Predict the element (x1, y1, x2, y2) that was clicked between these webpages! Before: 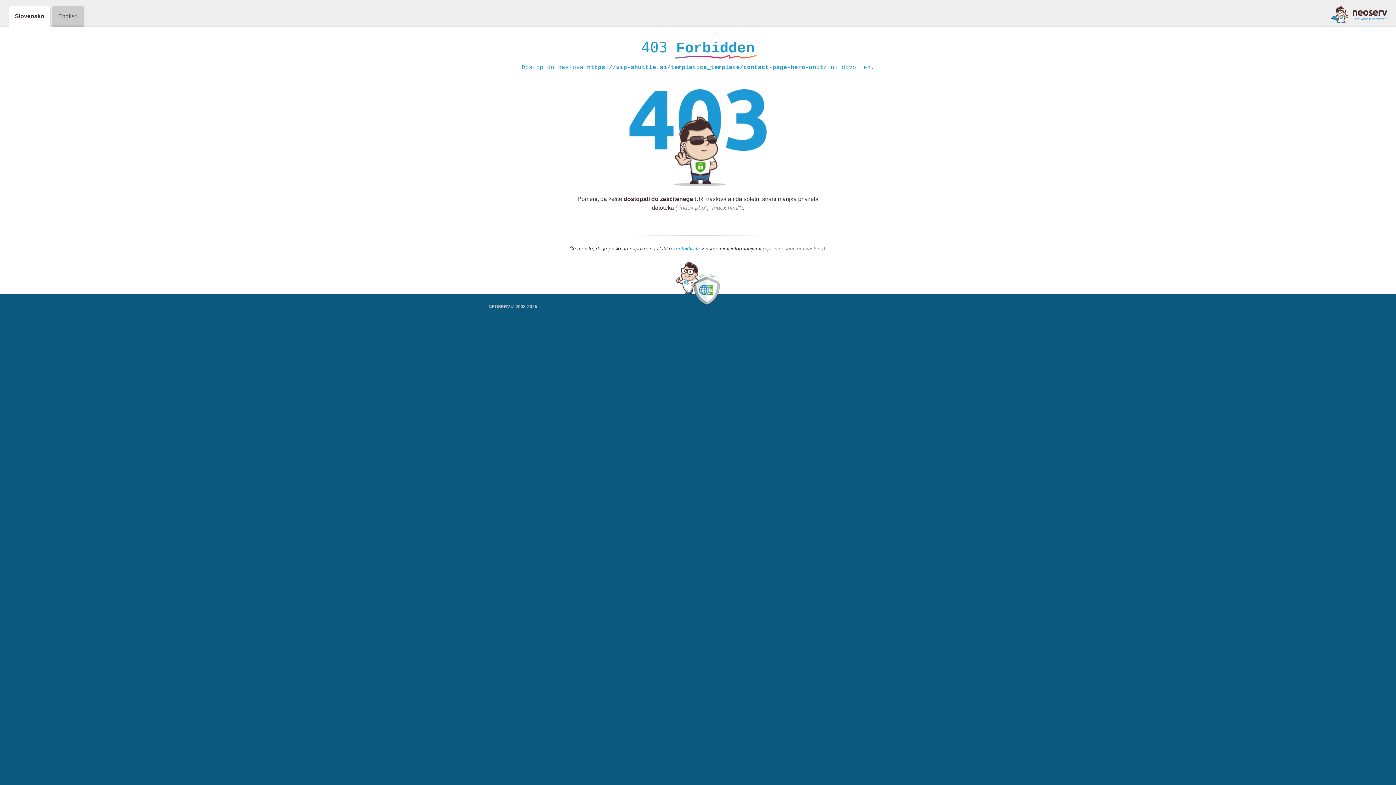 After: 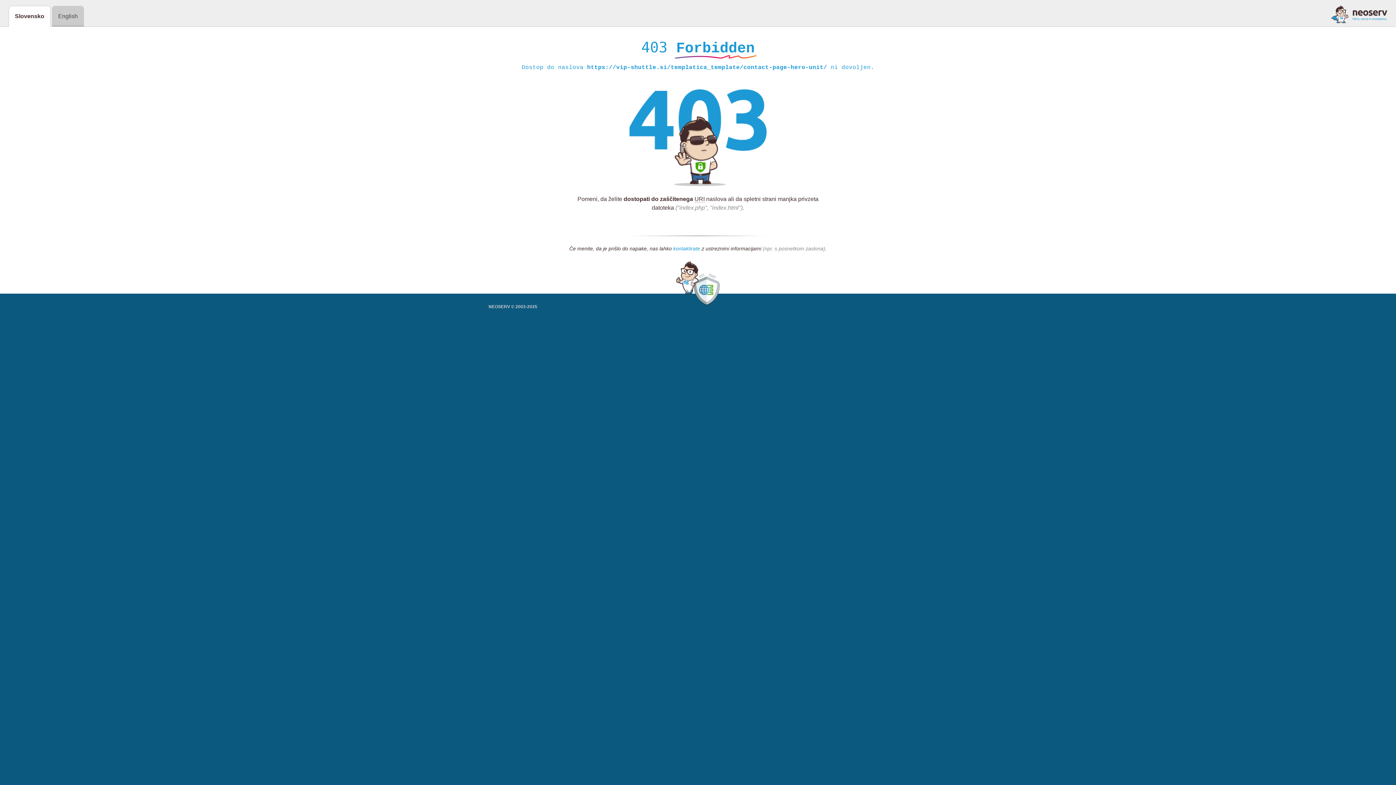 Action: bbox: (673, 245, 700, 252) label: kontaktirate